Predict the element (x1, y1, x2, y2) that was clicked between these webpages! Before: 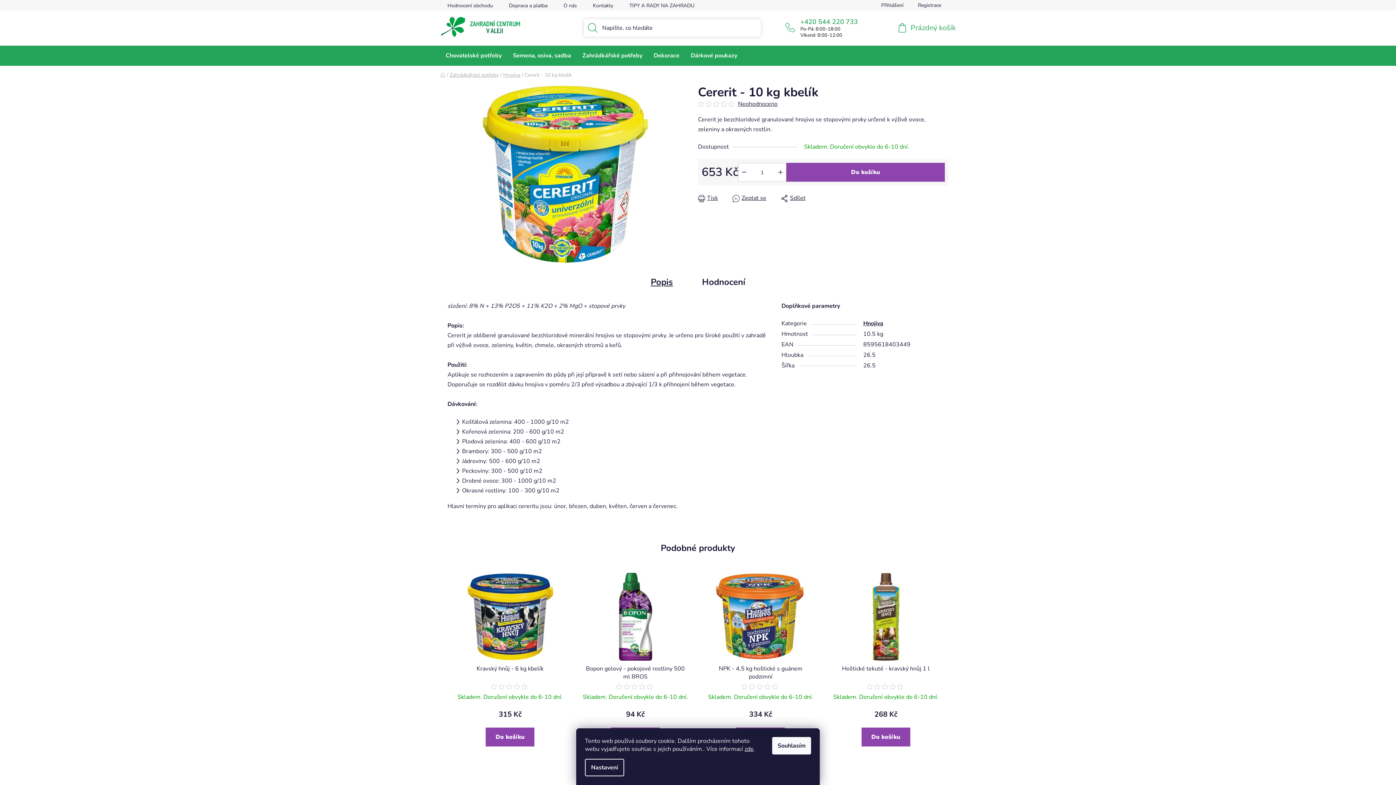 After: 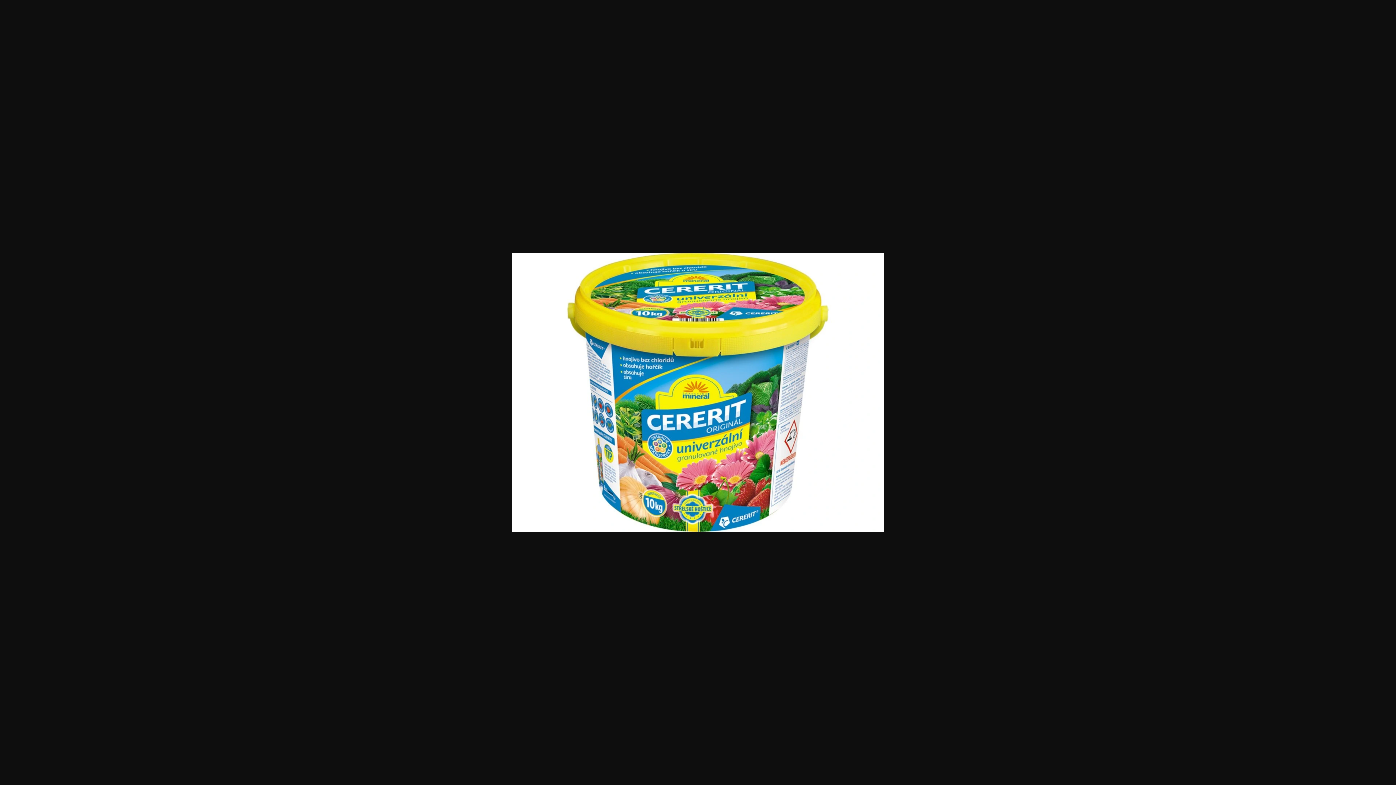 Action: bbox: (447, 85, 683, 262)